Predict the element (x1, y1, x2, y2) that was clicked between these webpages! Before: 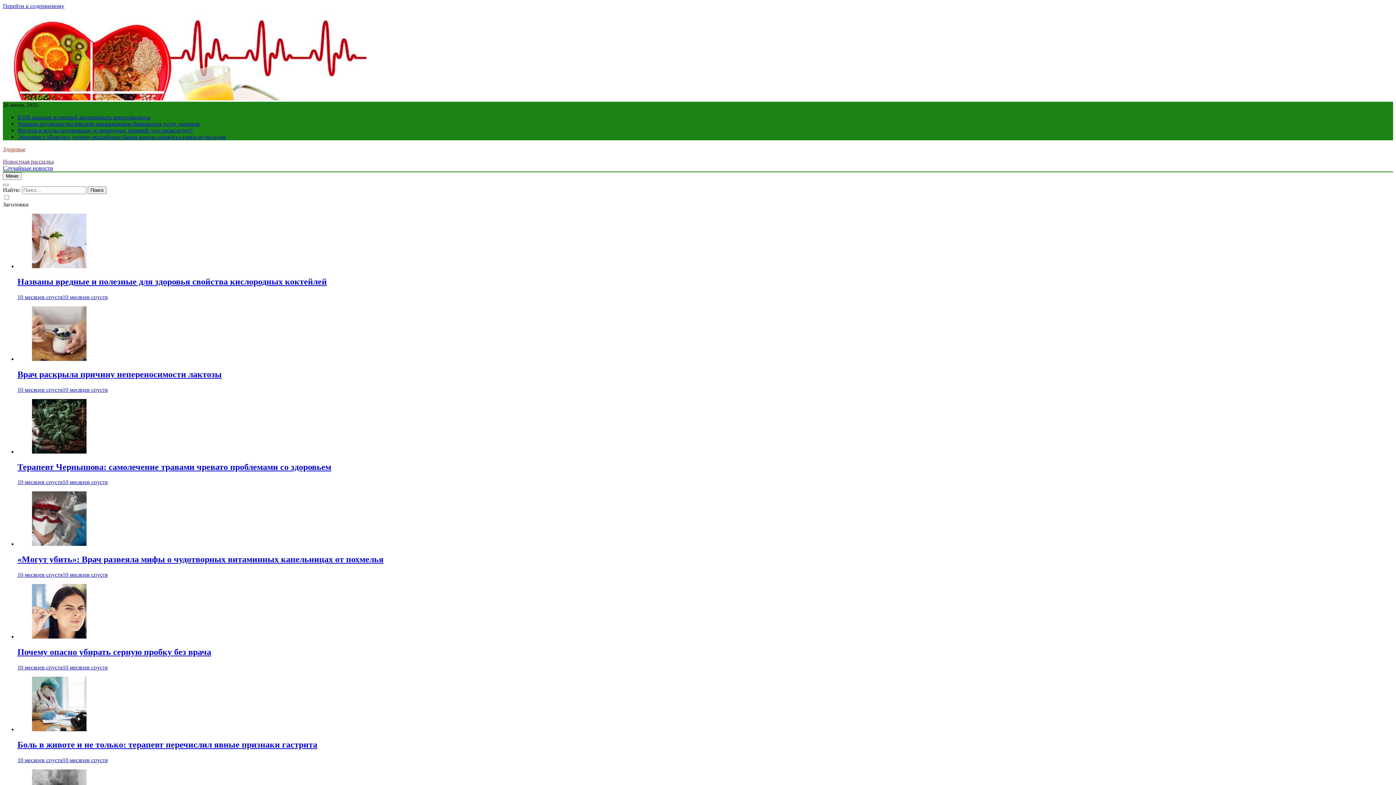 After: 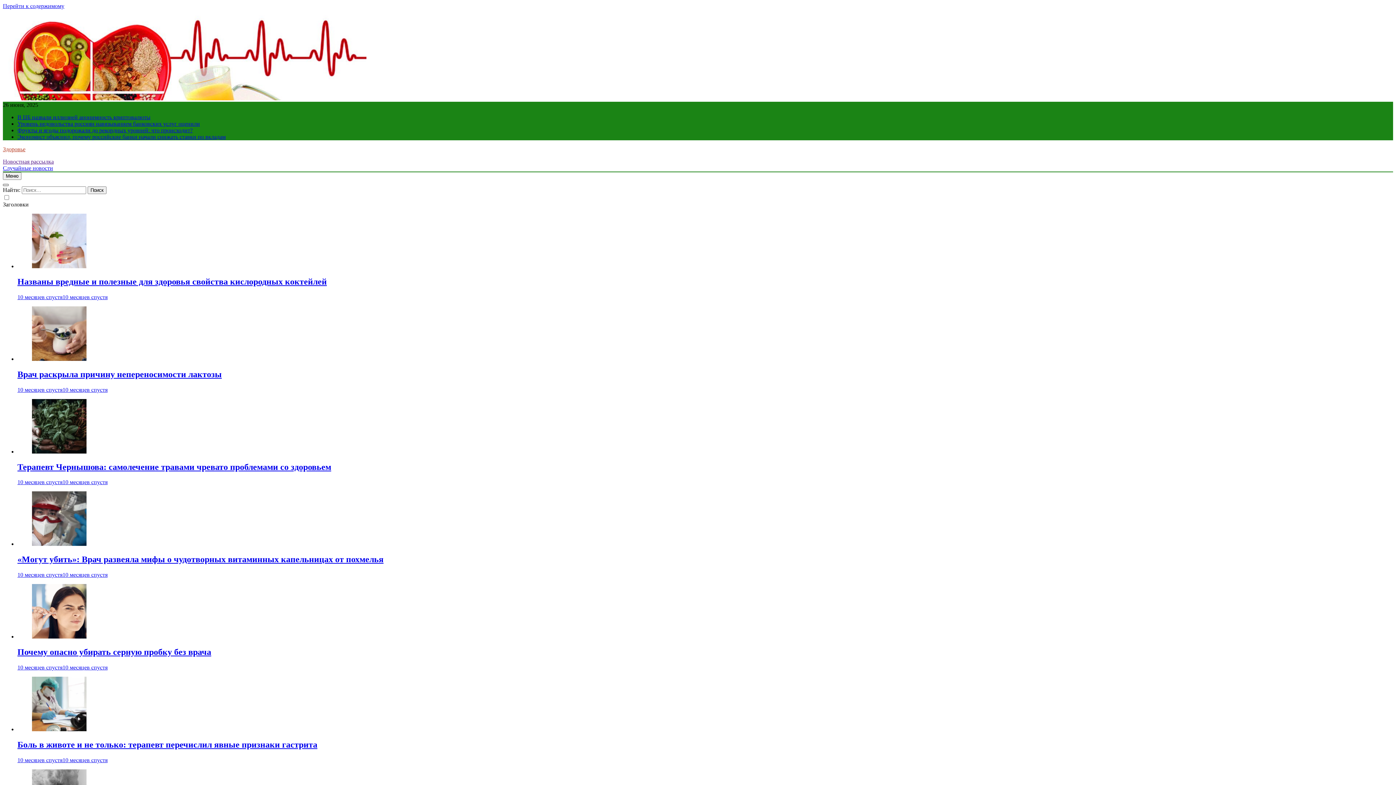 Action: bbox: (2, 184, 8, 186)